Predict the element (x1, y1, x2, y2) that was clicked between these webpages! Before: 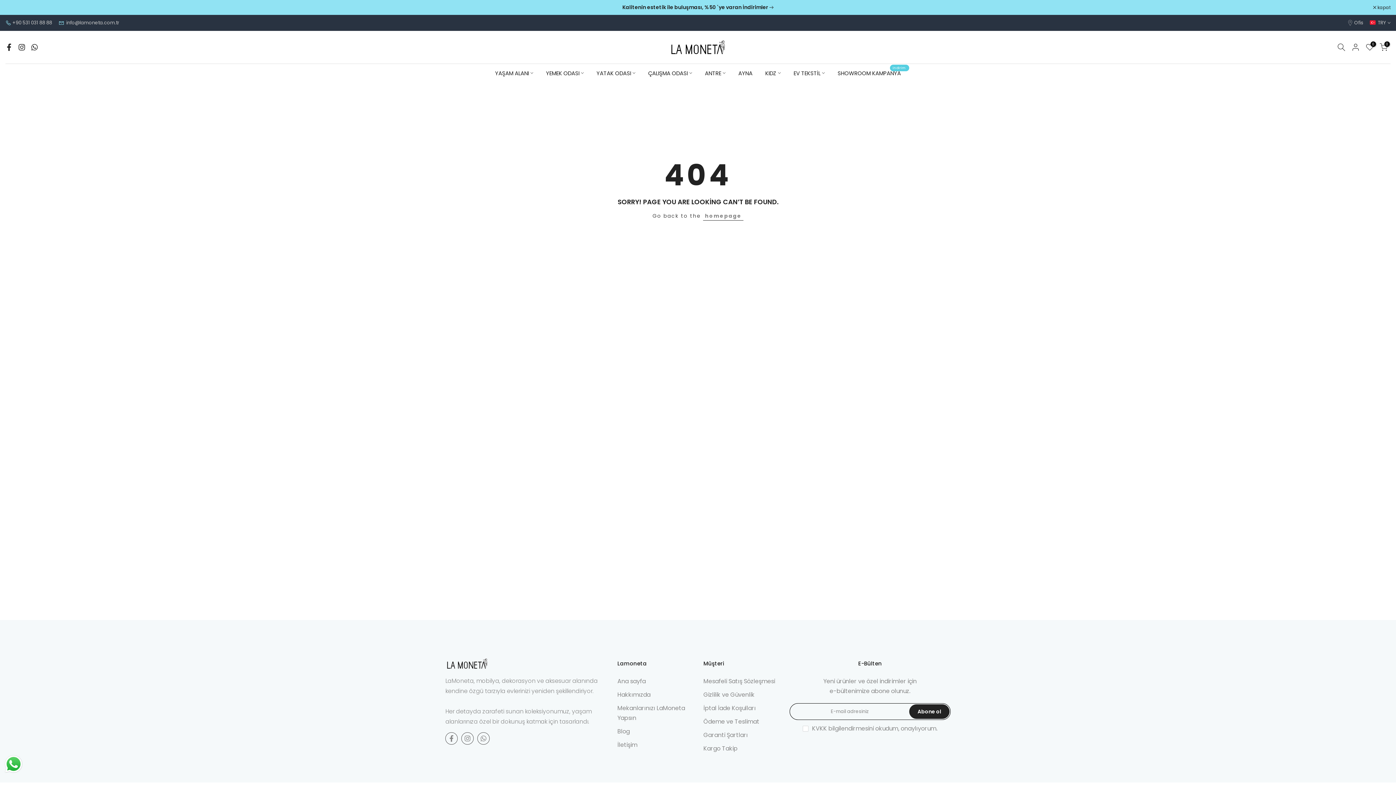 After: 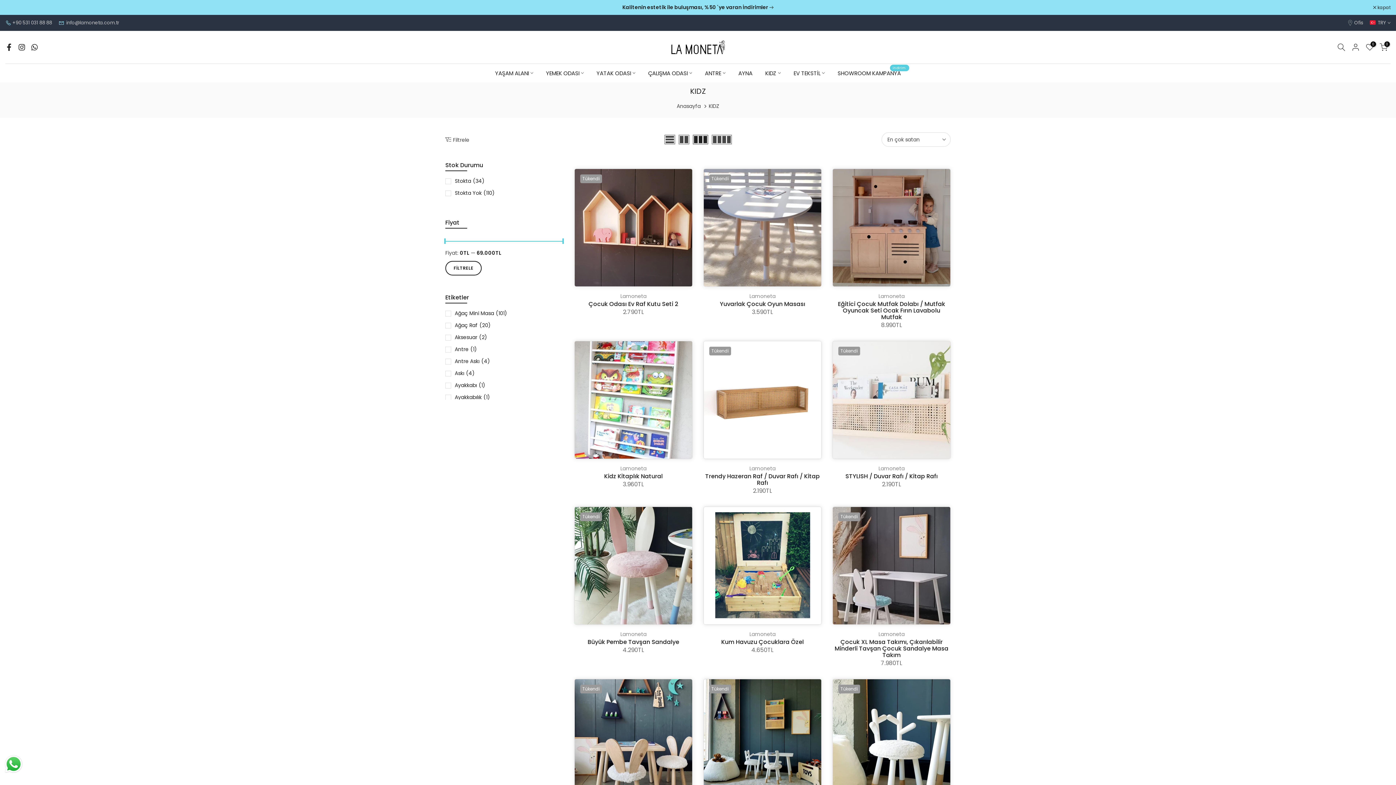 Action: bbox: (759, 68, 787, 77) label: KIDZ